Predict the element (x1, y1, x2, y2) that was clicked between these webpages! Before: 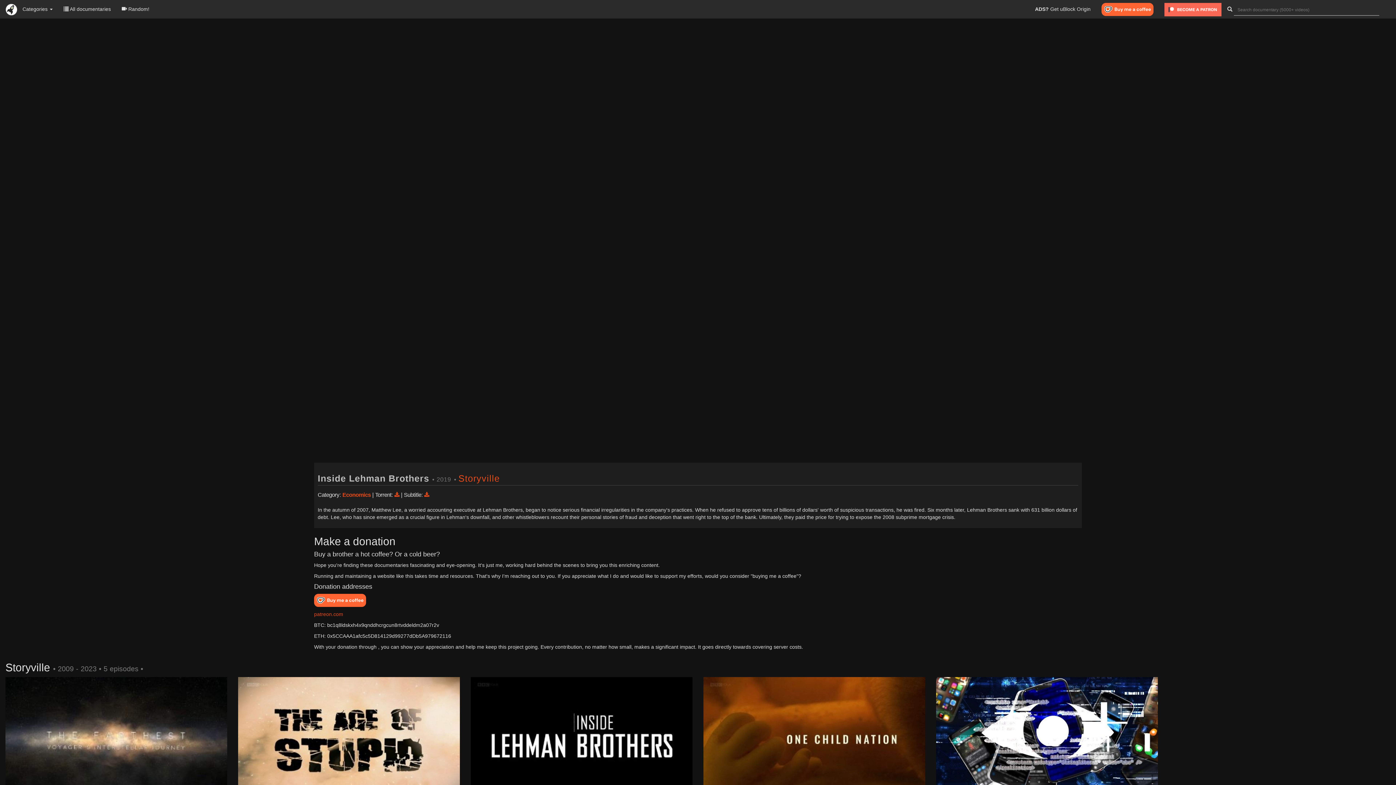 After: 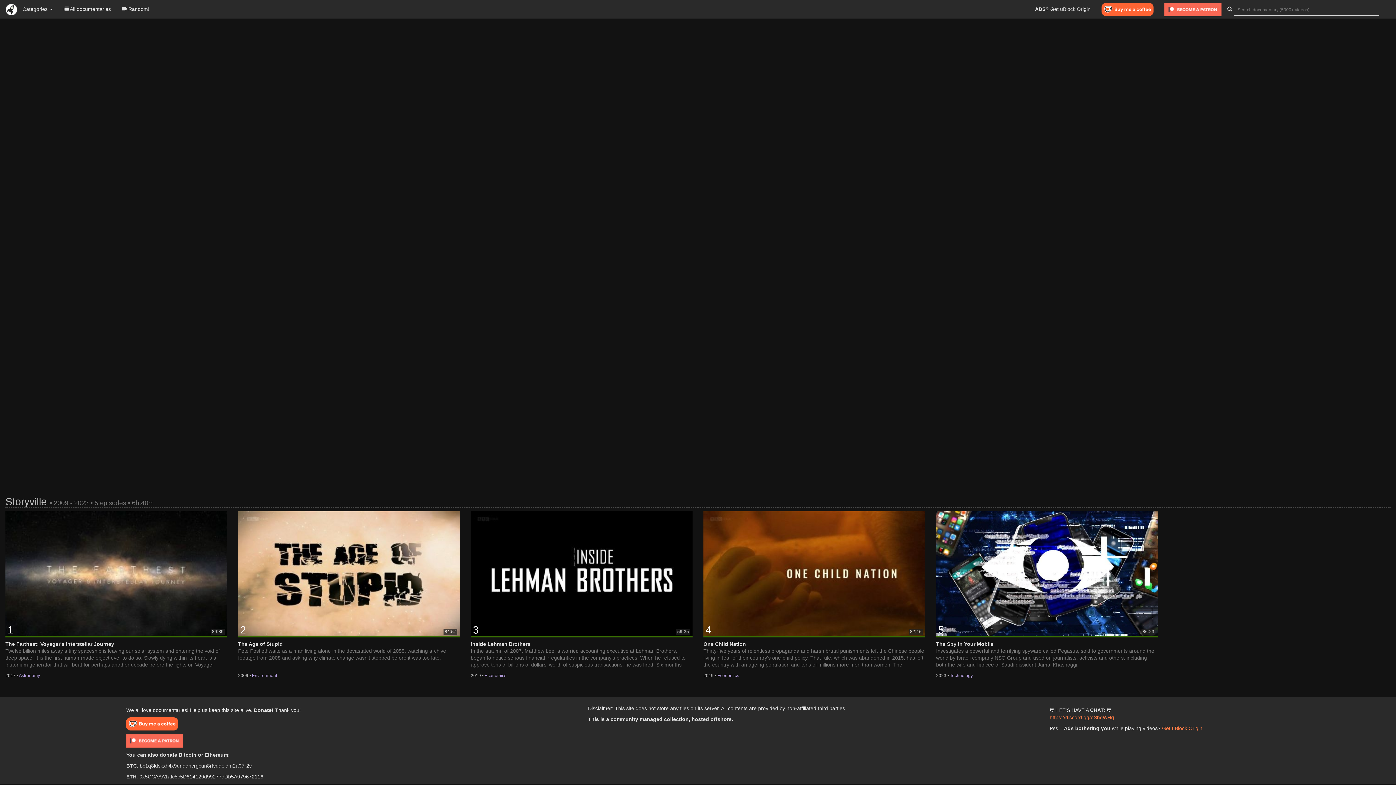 Action: label: Storyville bbox: (458, 473, 500, 483)